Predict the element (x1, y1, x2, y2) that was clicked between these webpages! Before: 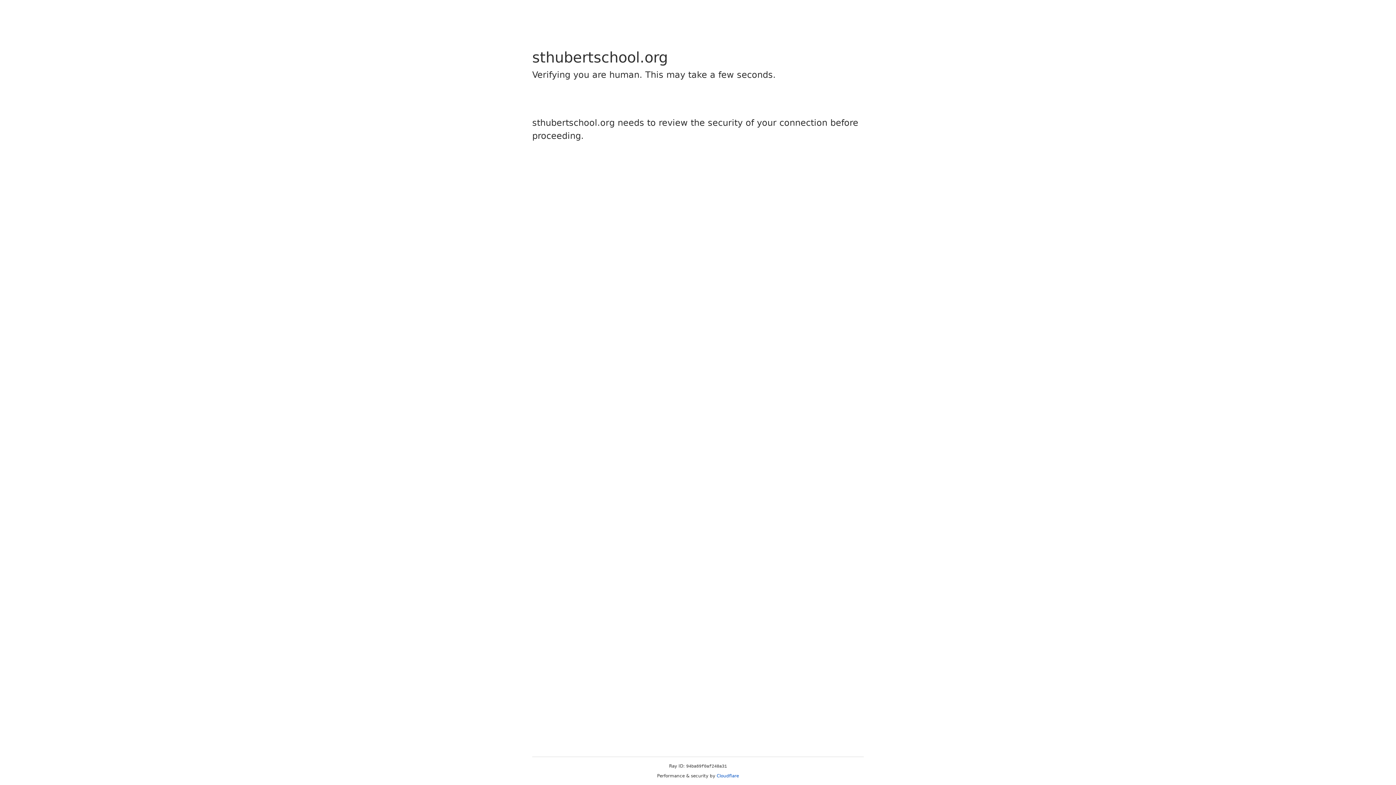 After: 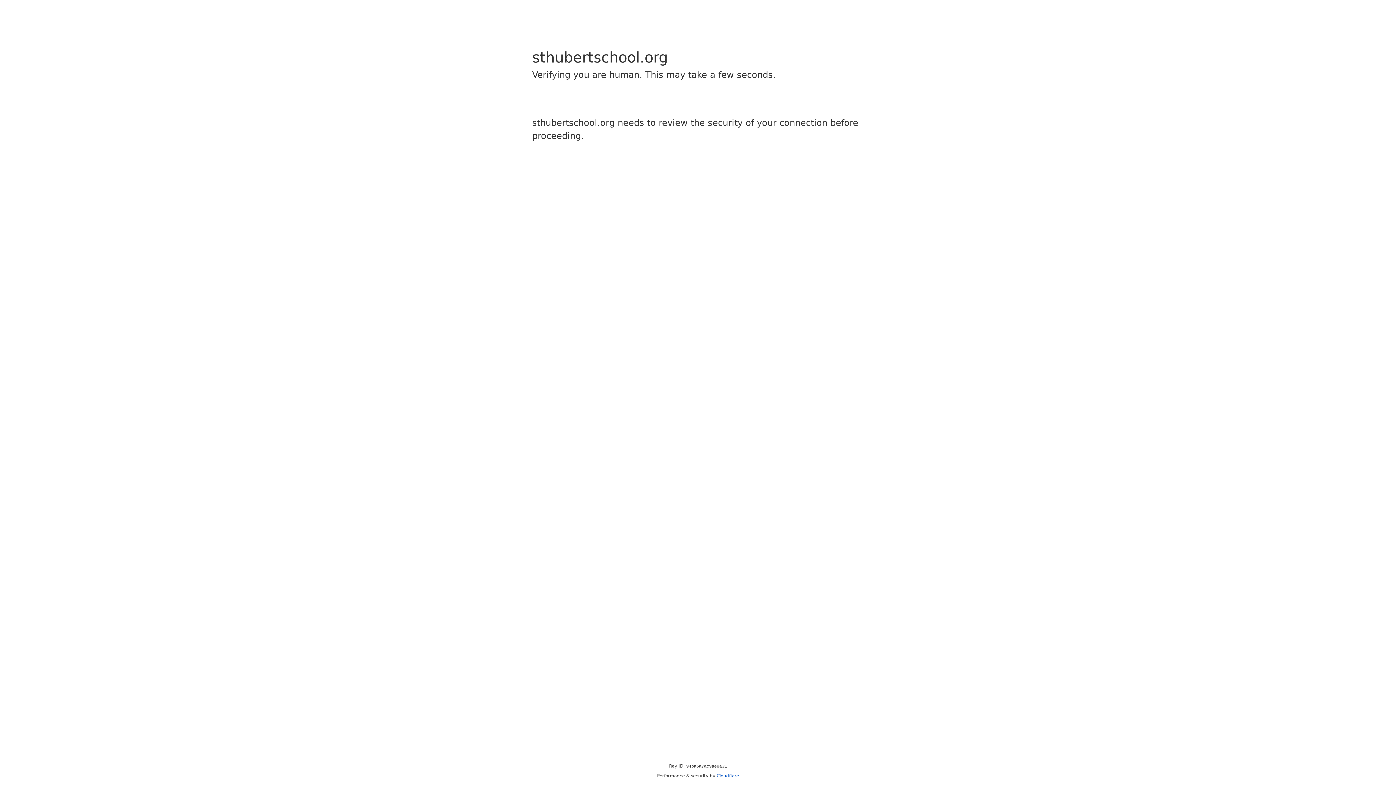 Action: label: Cloudflare bbox: (716, 773, 739, 778)